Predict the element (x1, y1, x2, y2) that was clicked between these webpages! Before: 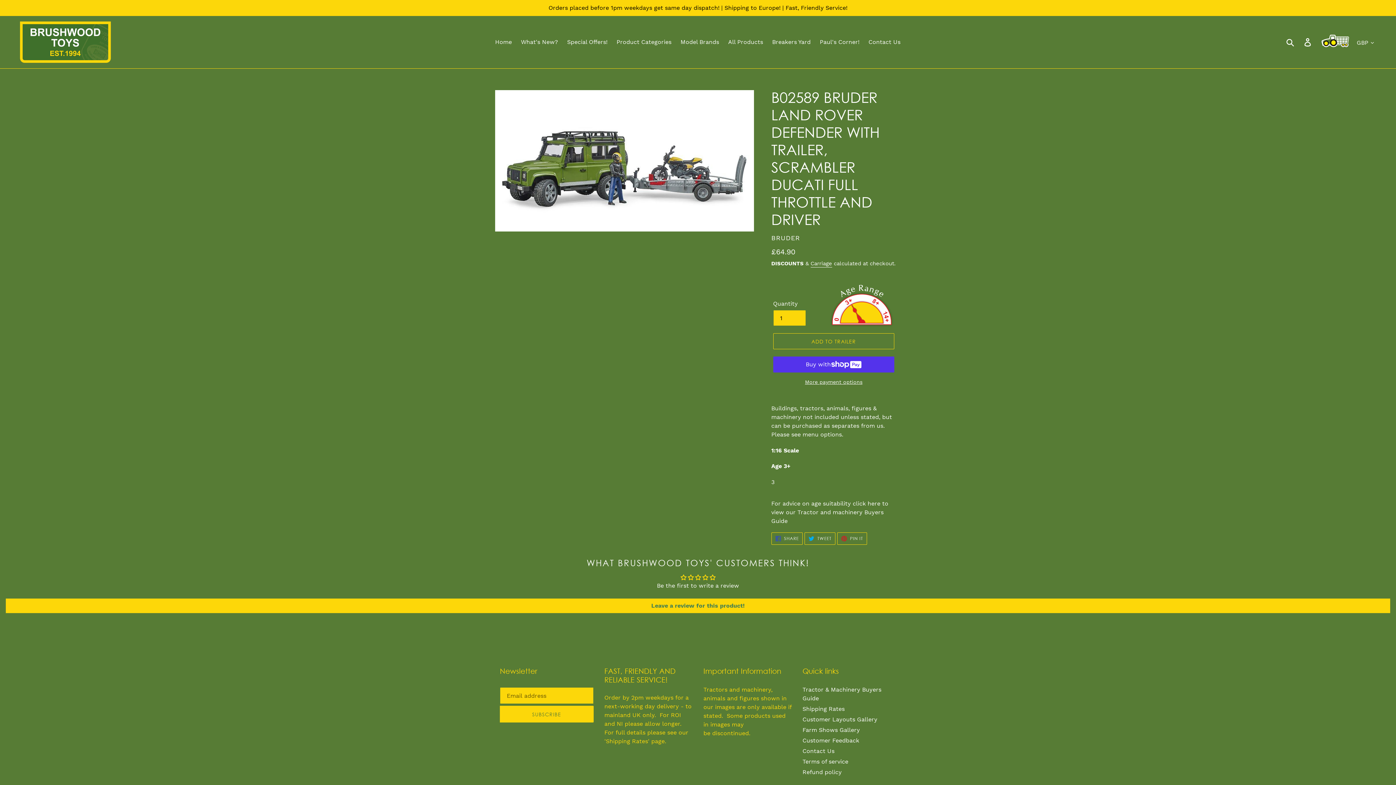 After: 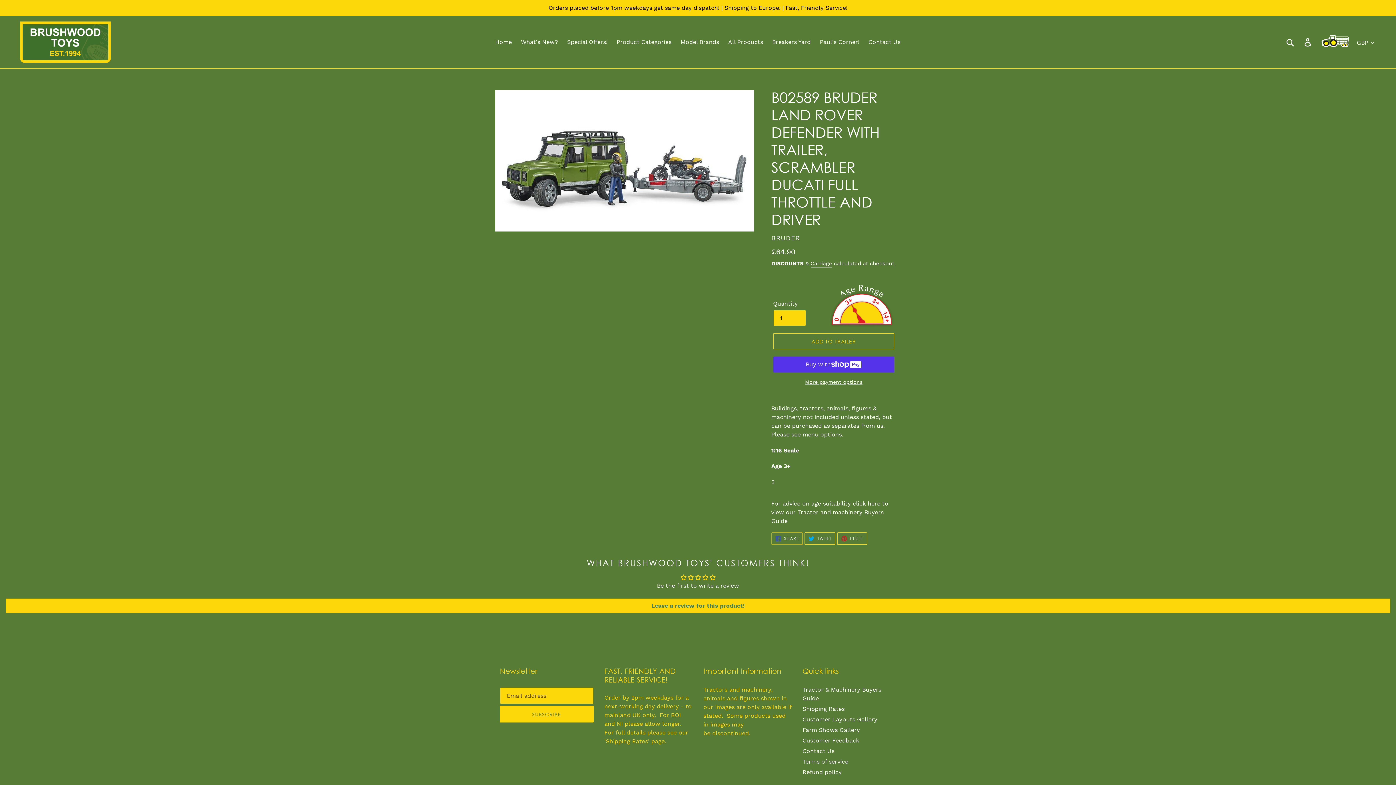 Action: bbox: (771, 532, 803, 545) label:  SHARE
SHARE ON FACEBOOK